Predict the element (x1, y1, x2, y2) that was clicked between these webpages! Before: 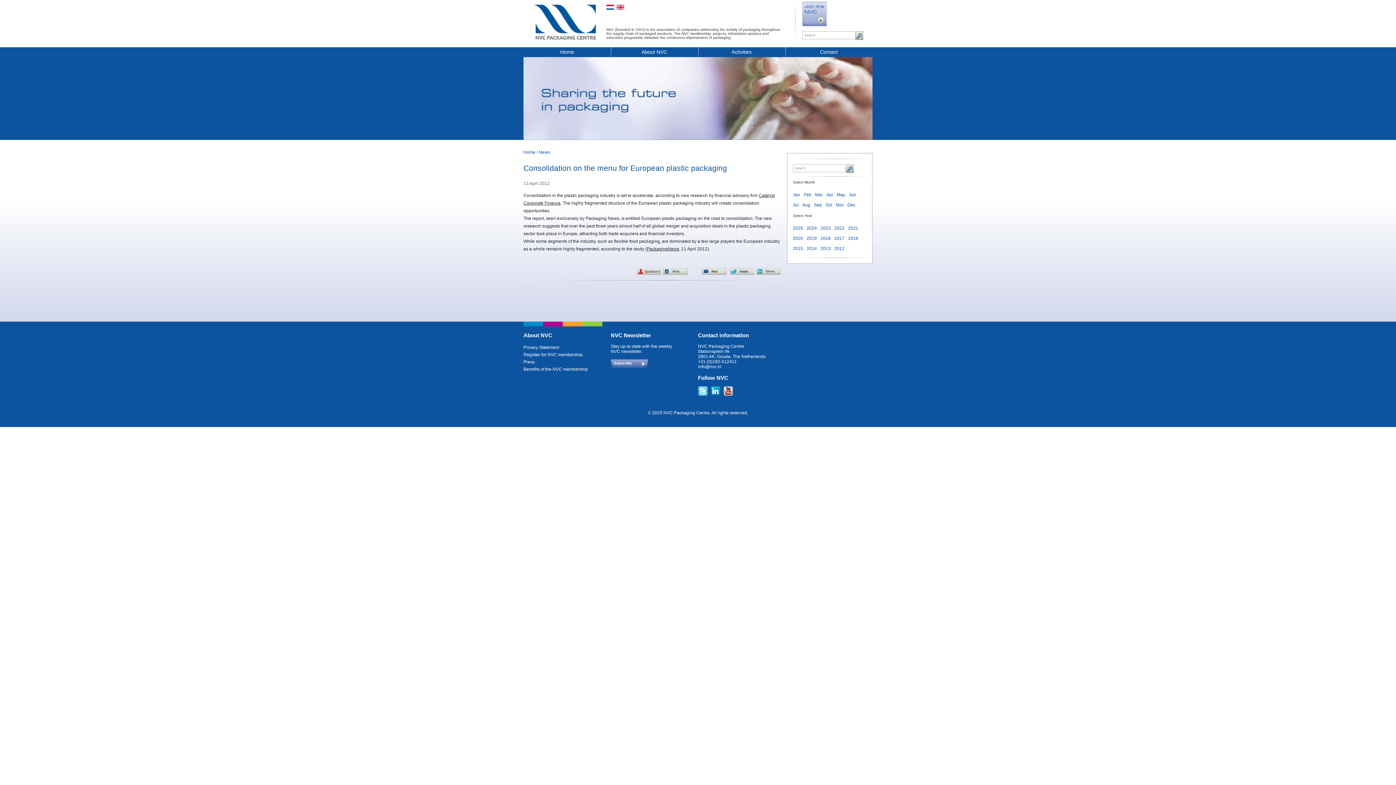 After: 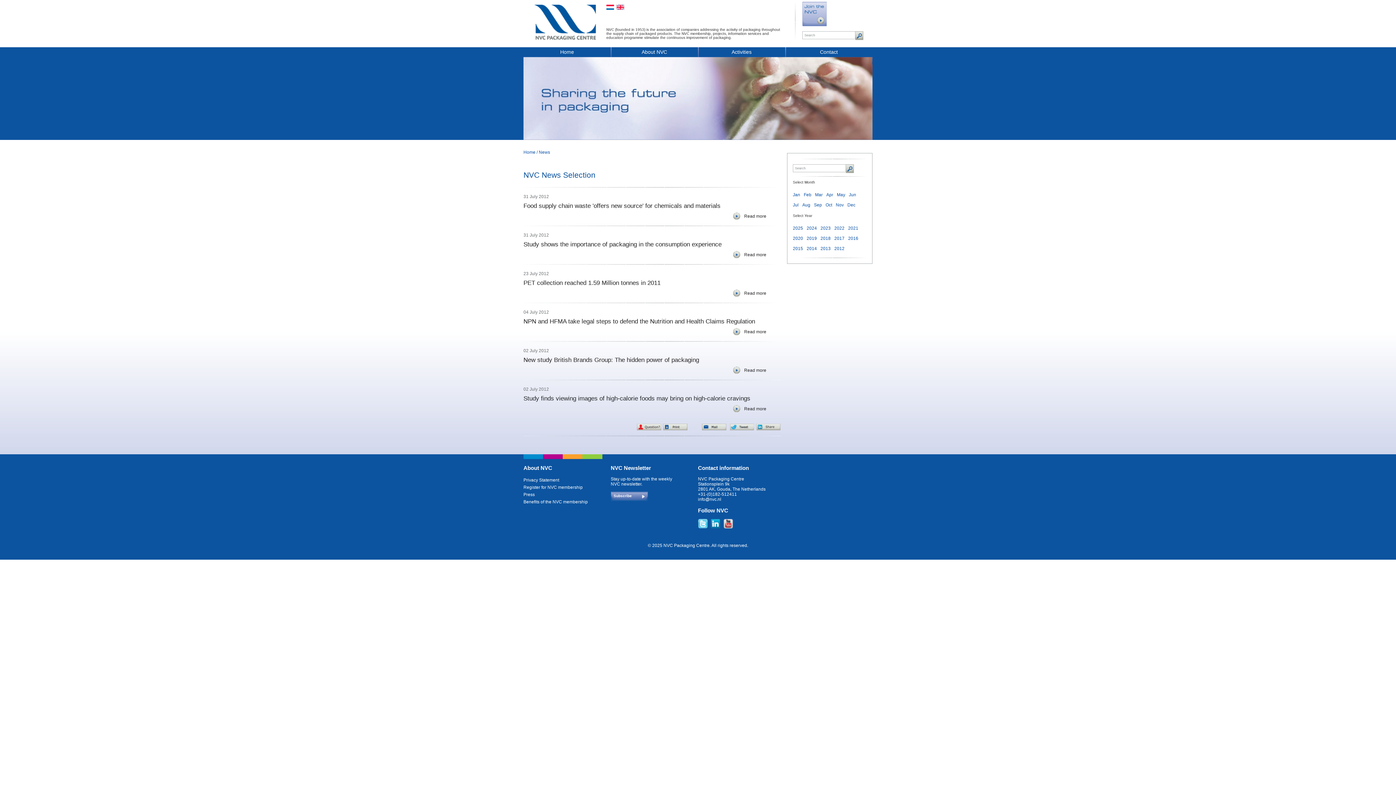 Action: label: Jul bbox: (793, 202, 798, 207)